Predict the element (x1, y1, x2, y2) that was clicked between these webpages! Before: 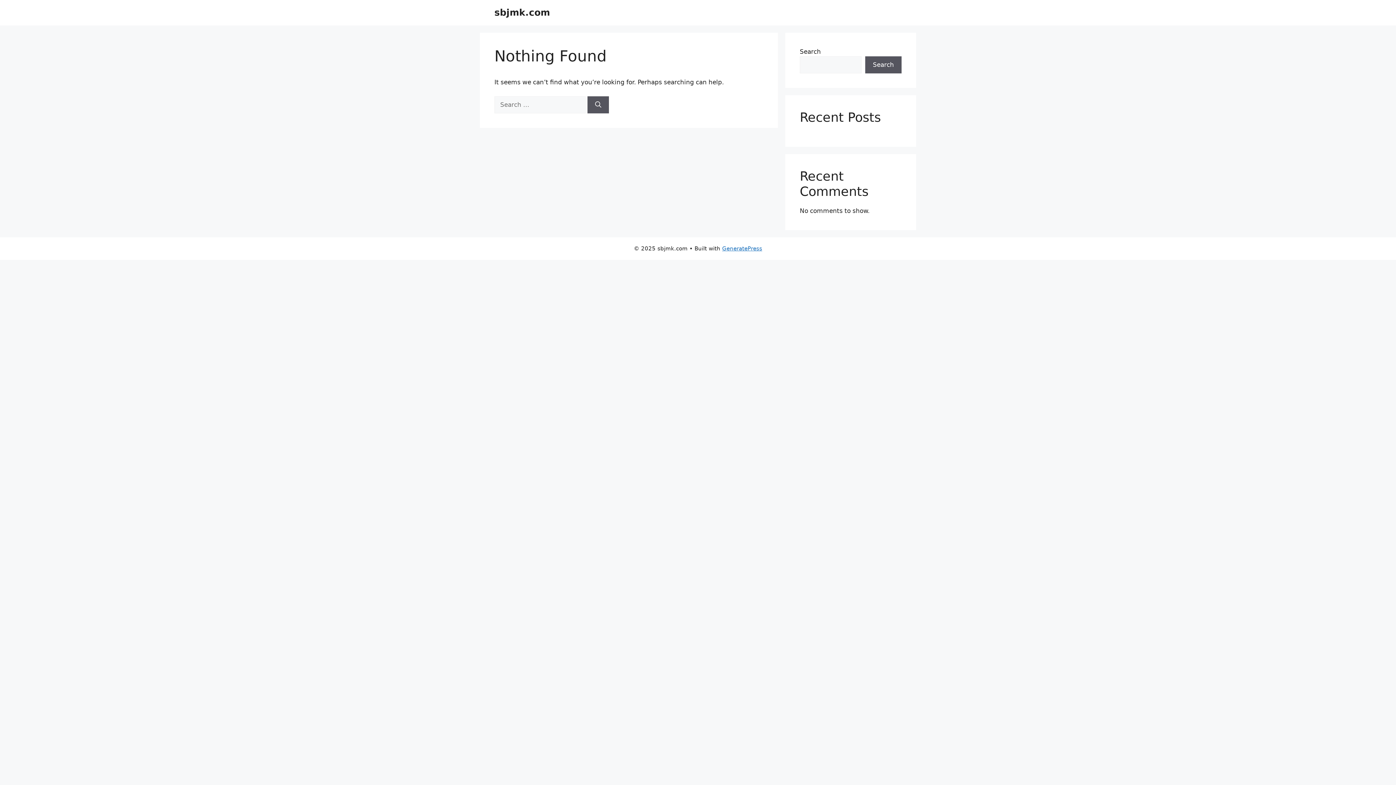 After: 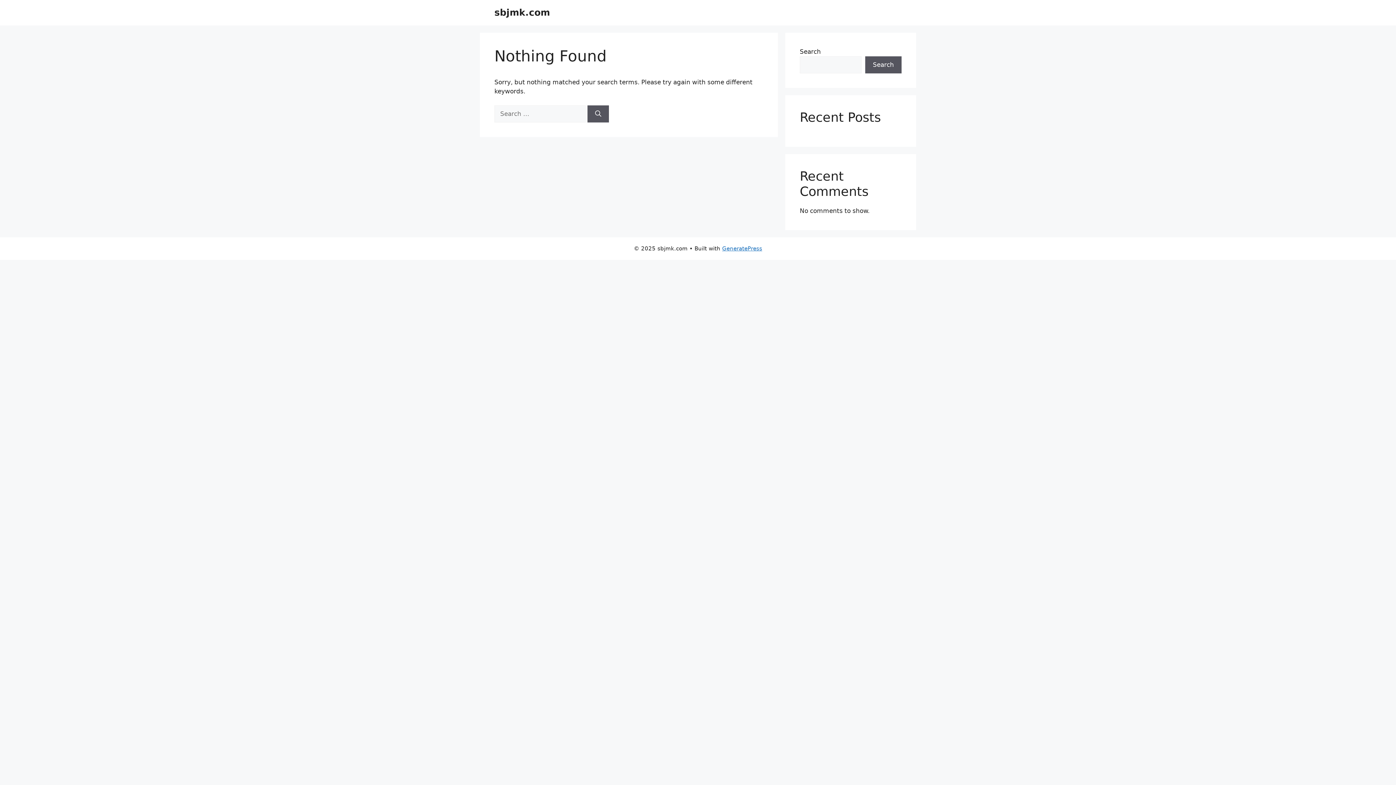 Action: label: Search bbox: (587, 96, 609, 113)